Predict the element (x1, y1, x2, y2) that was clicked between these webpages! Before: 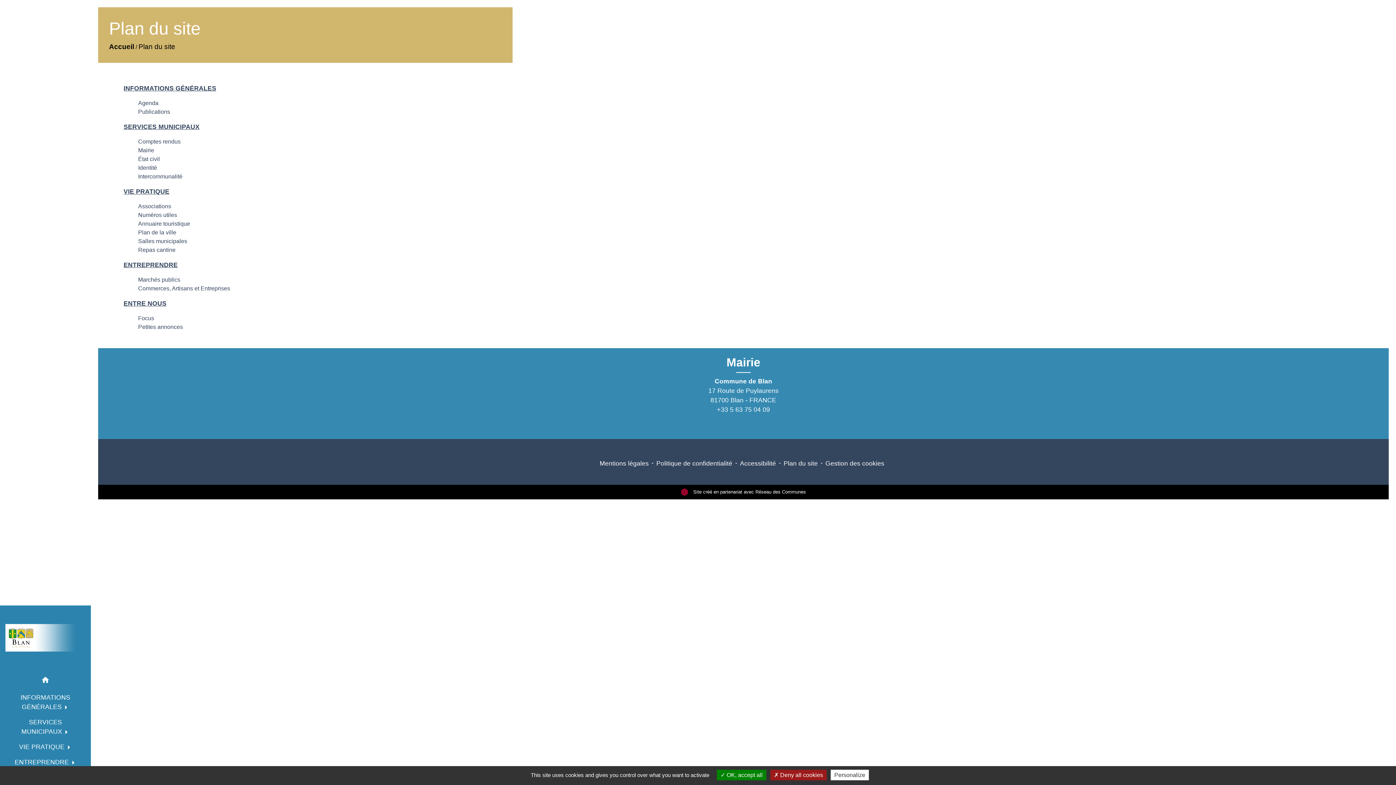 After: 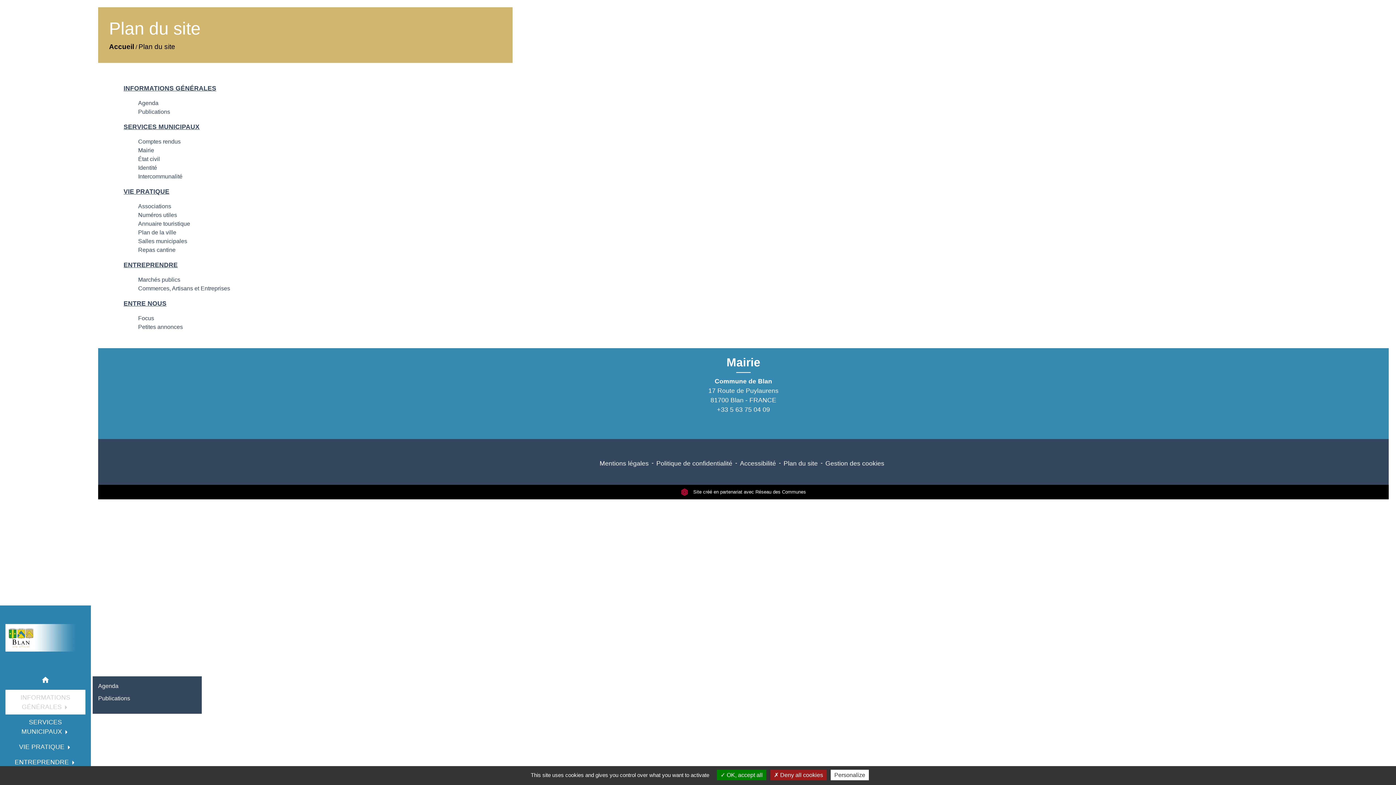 Action: label: INFORMATIONS GÉNÉRALES  bbox: (5, 690, 85, 714)